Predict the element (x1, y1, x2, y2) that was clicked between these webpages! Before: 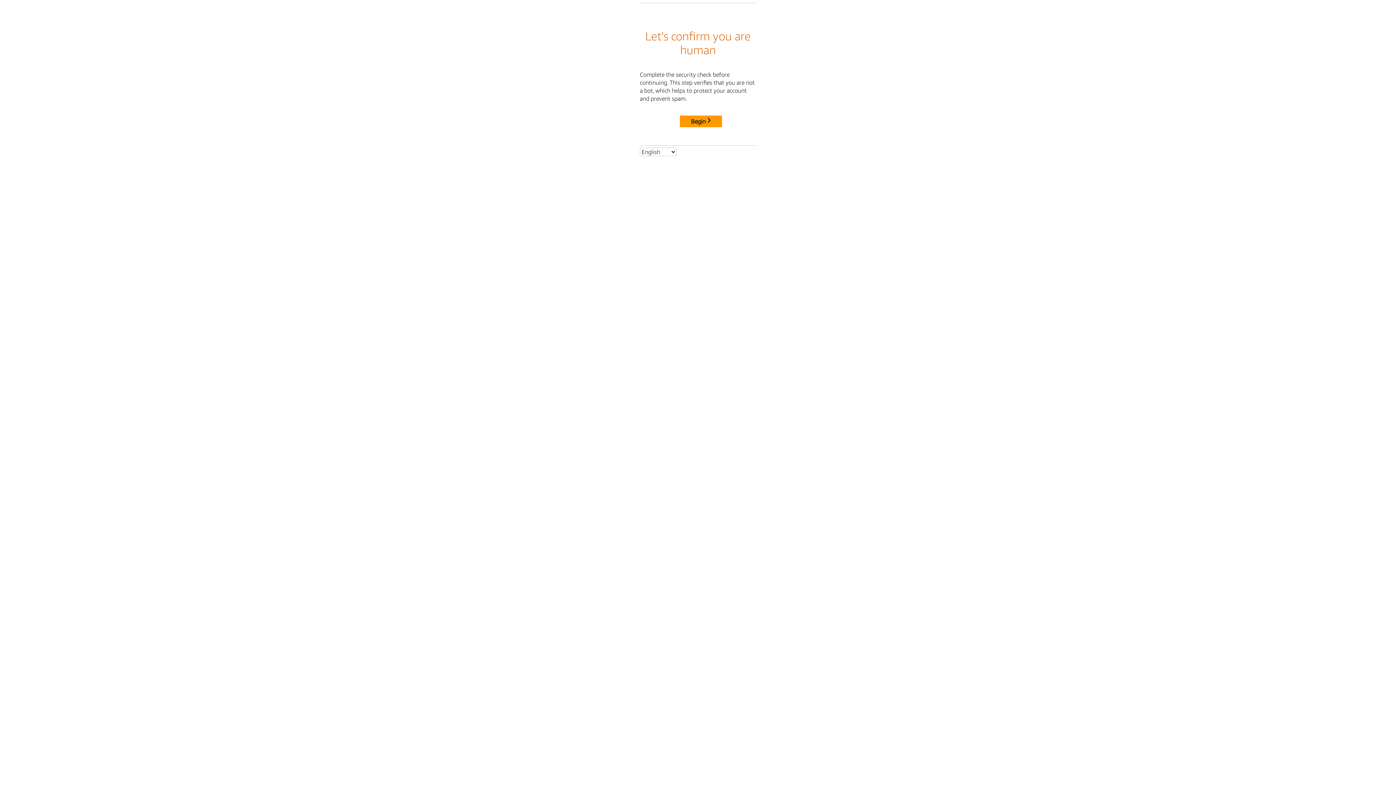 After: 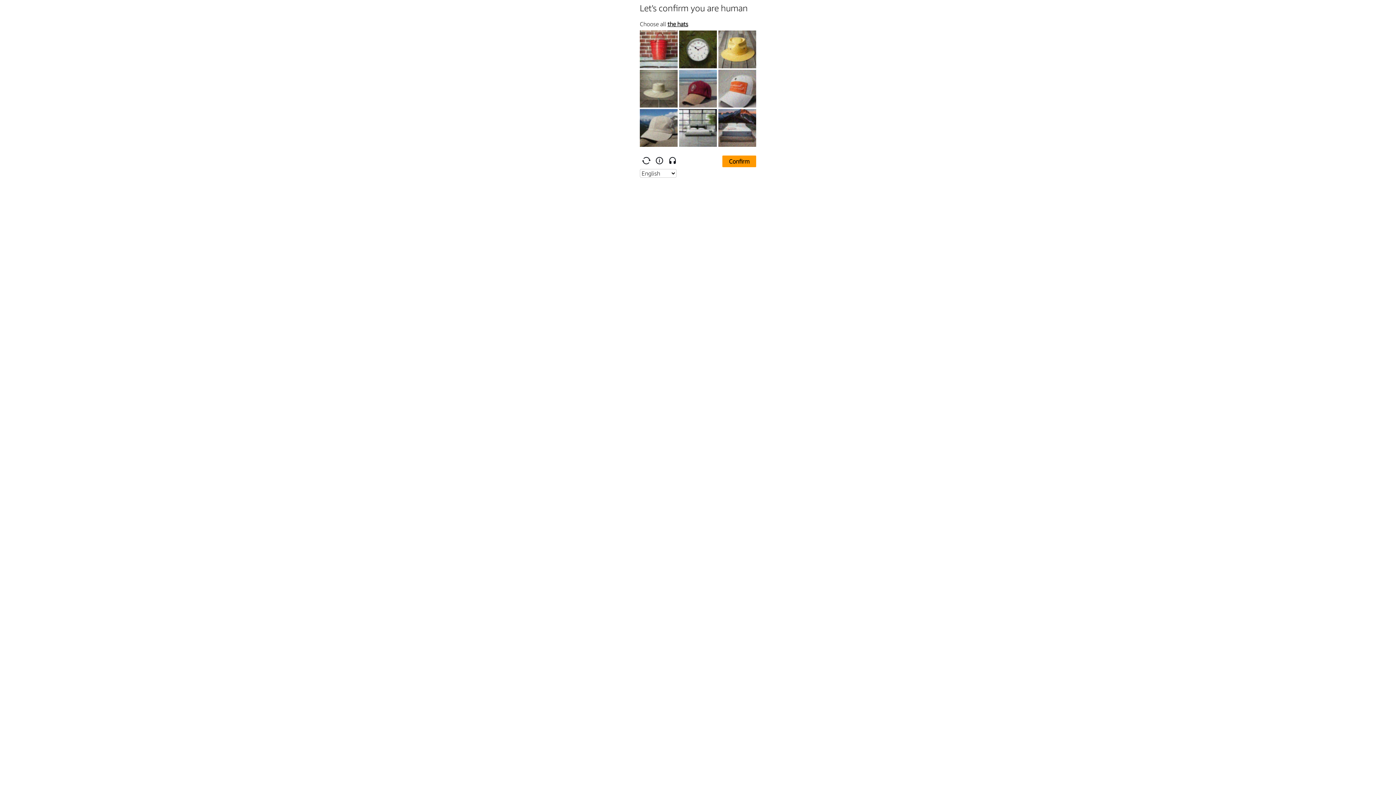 Action: bbox: (680, 115, 722, 127) label: Begin